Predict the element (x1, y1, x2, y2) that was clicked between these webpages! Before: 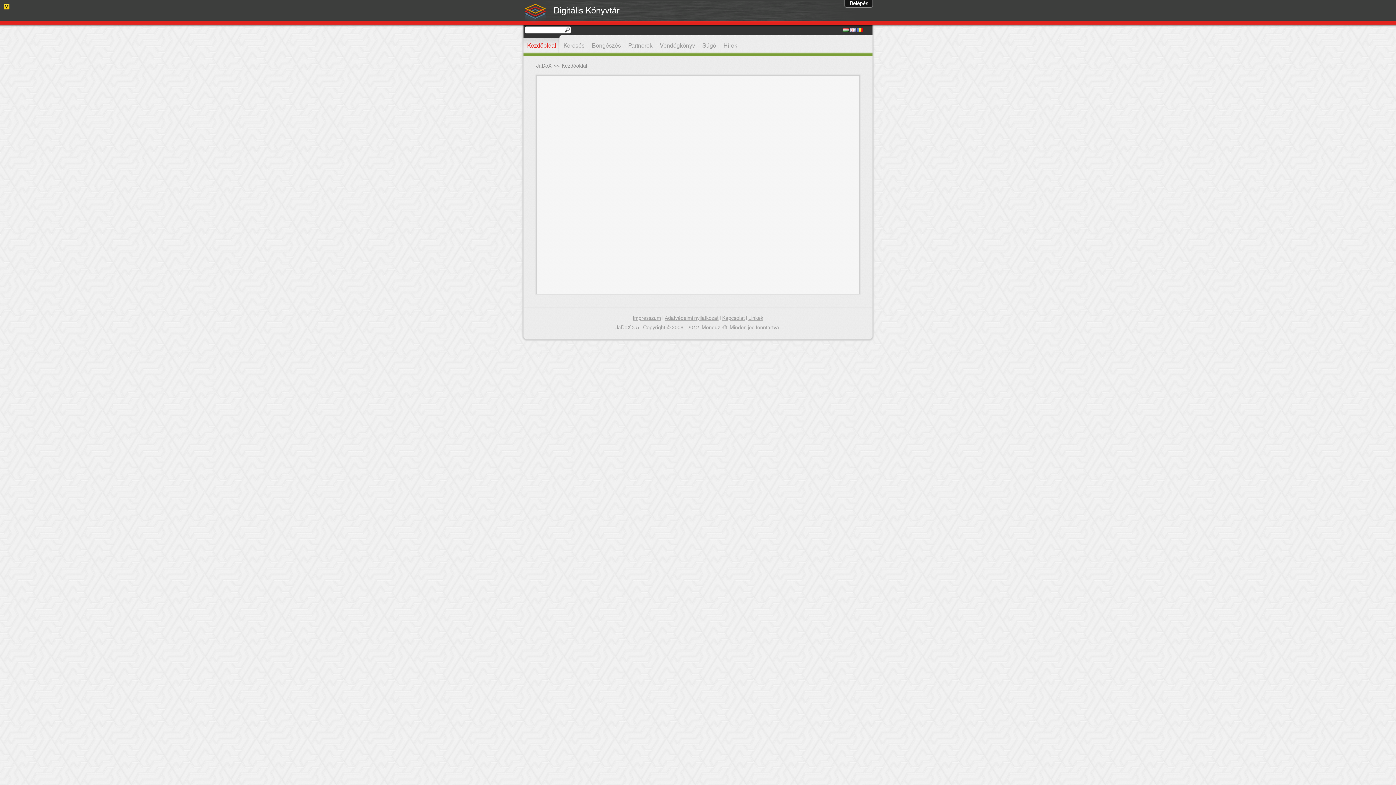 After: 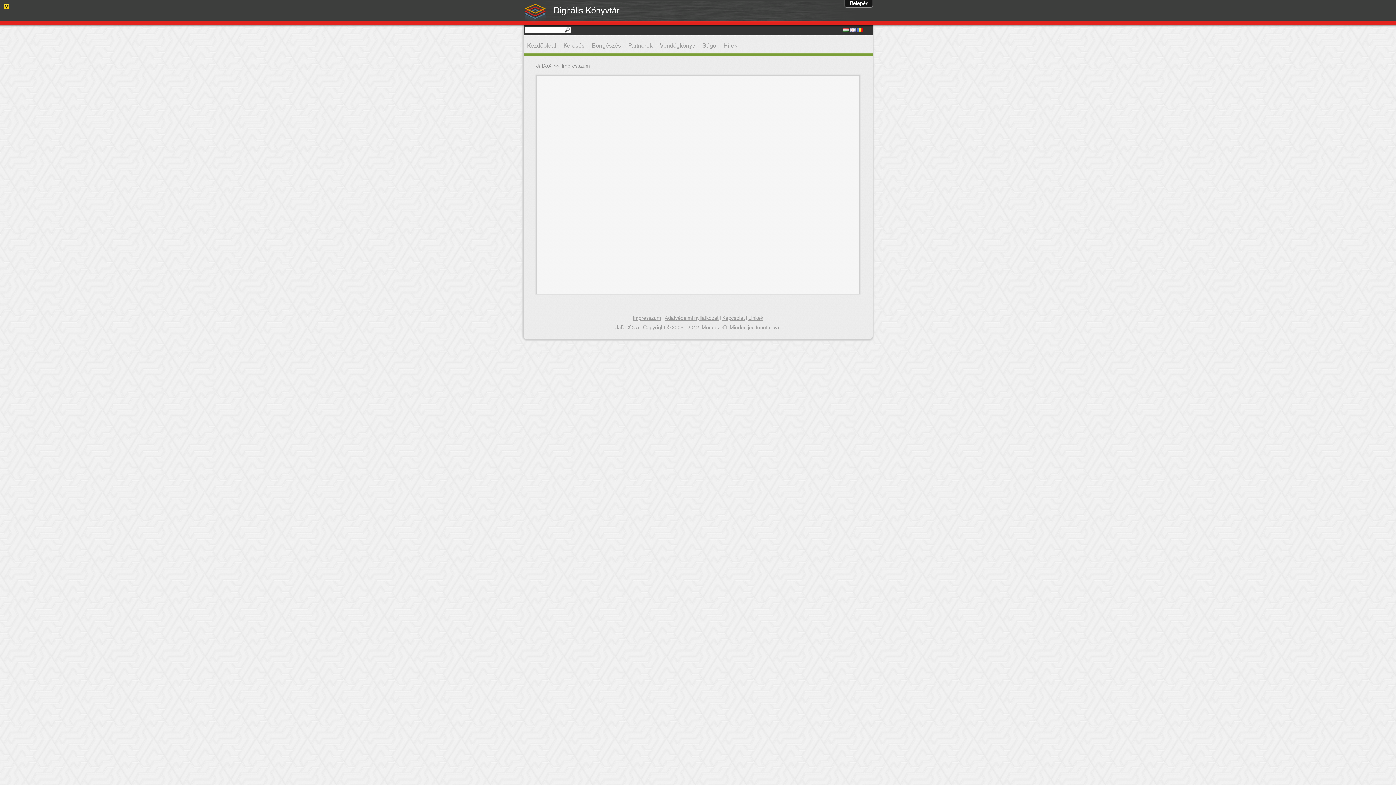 Action: bbox: (632, 313, 661, 323) label: Impresszum